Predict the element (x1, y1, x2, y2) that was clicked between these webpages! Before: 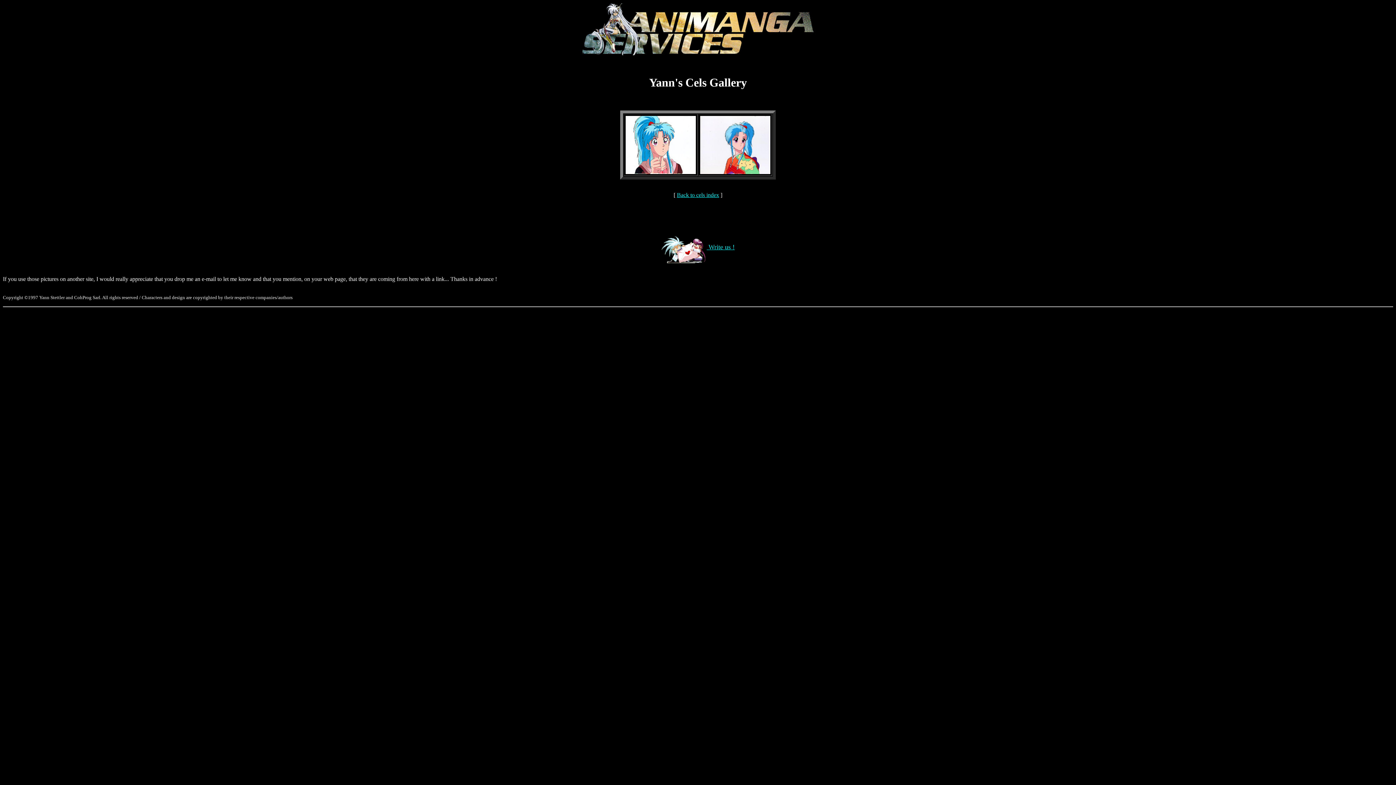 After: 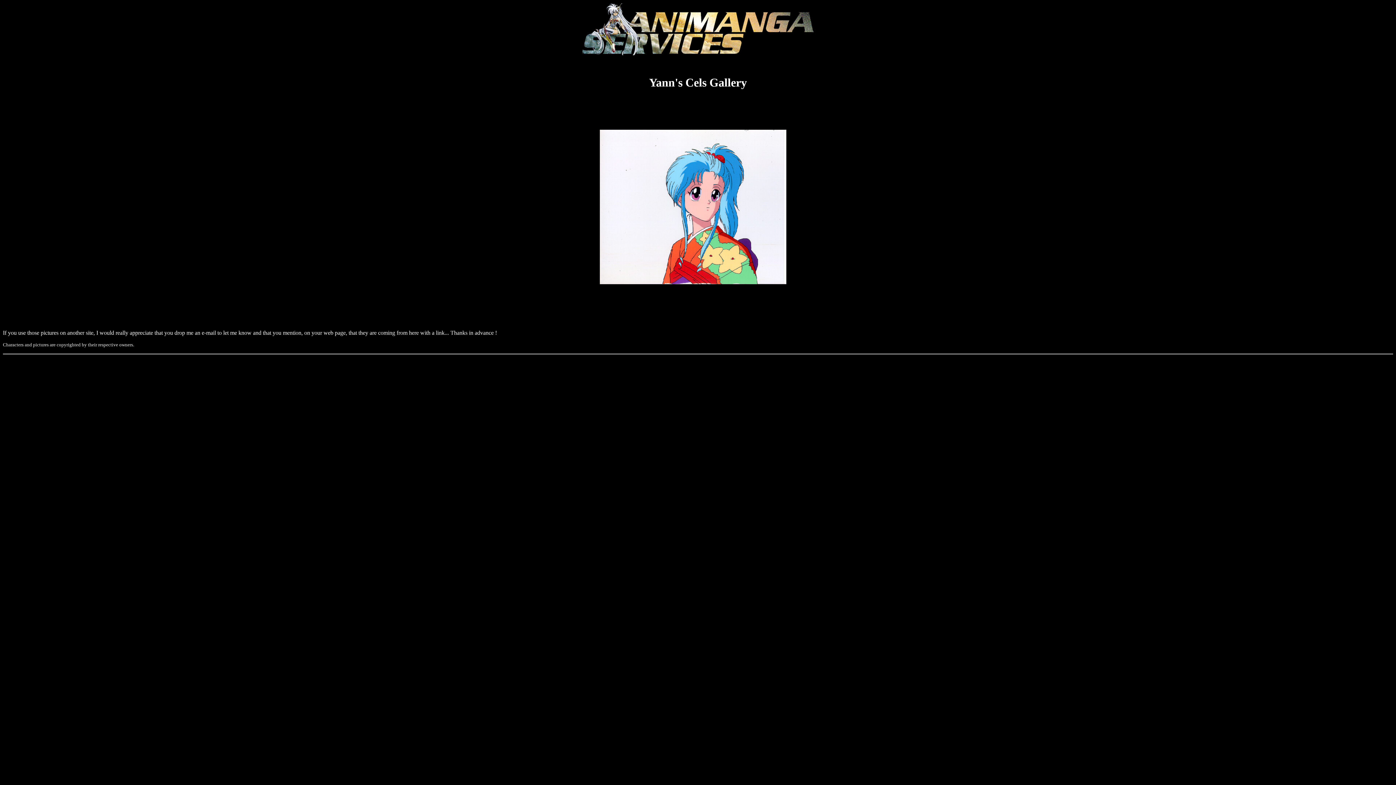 Action: bbox: (700, 169, 770, 175)